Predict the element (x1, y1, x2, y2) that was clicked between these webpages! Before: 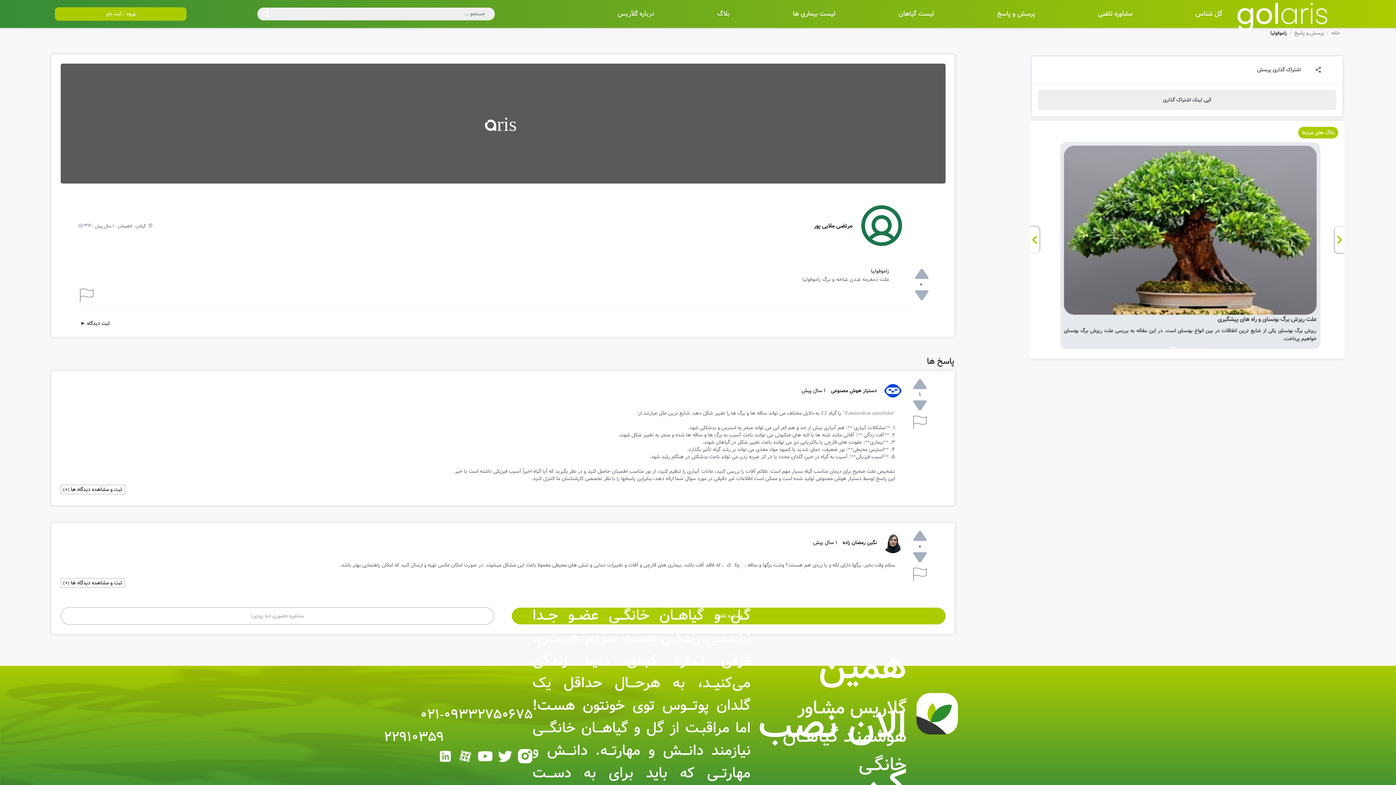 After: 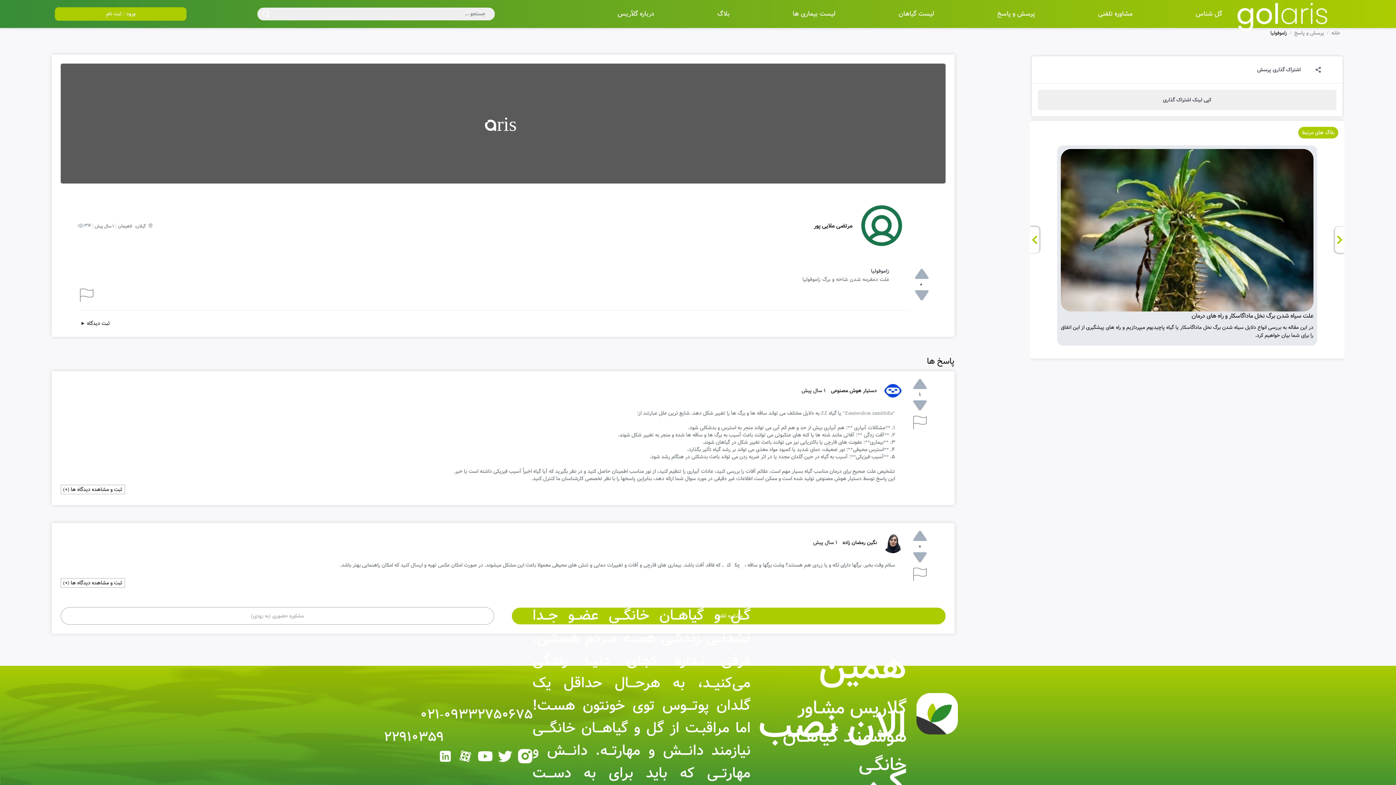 Action: bbox: (458, 749, 472, 764)